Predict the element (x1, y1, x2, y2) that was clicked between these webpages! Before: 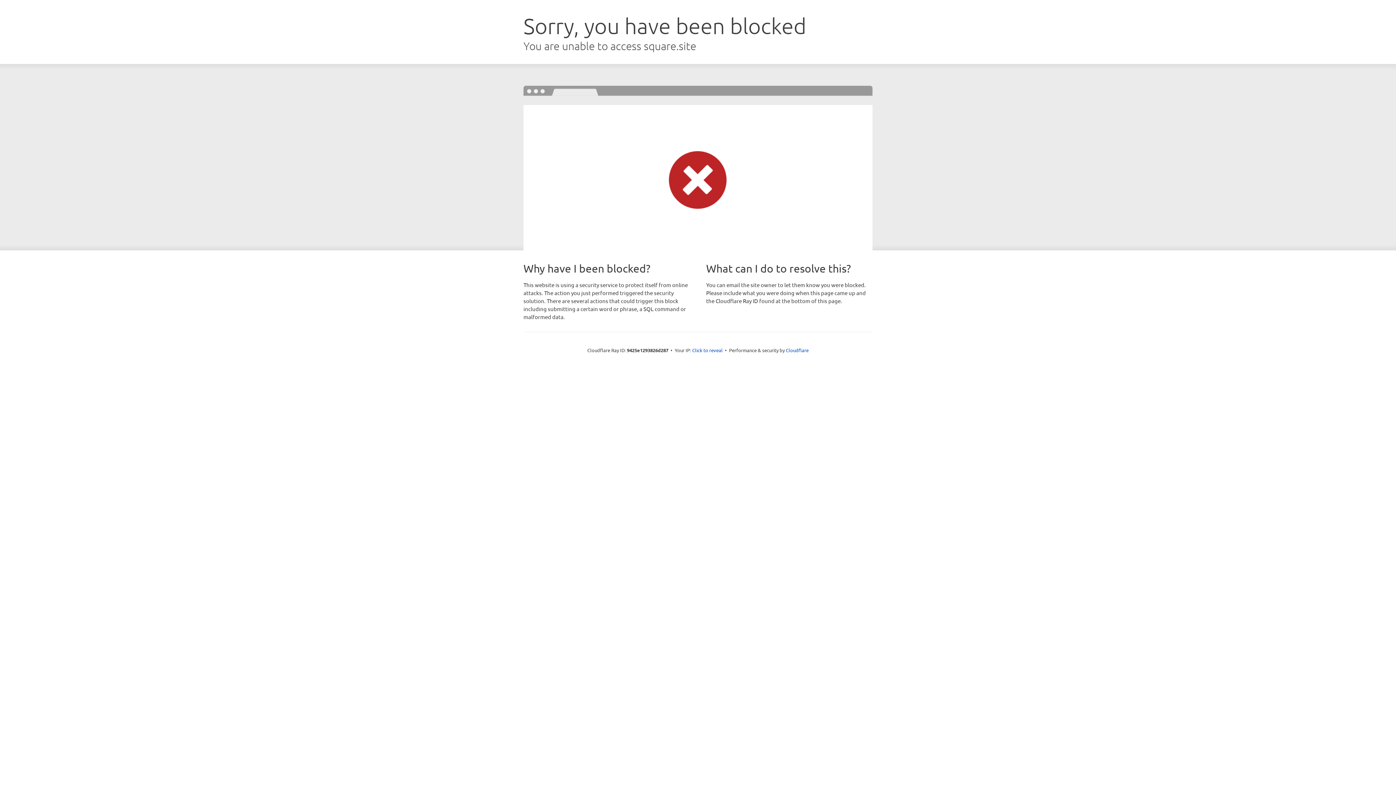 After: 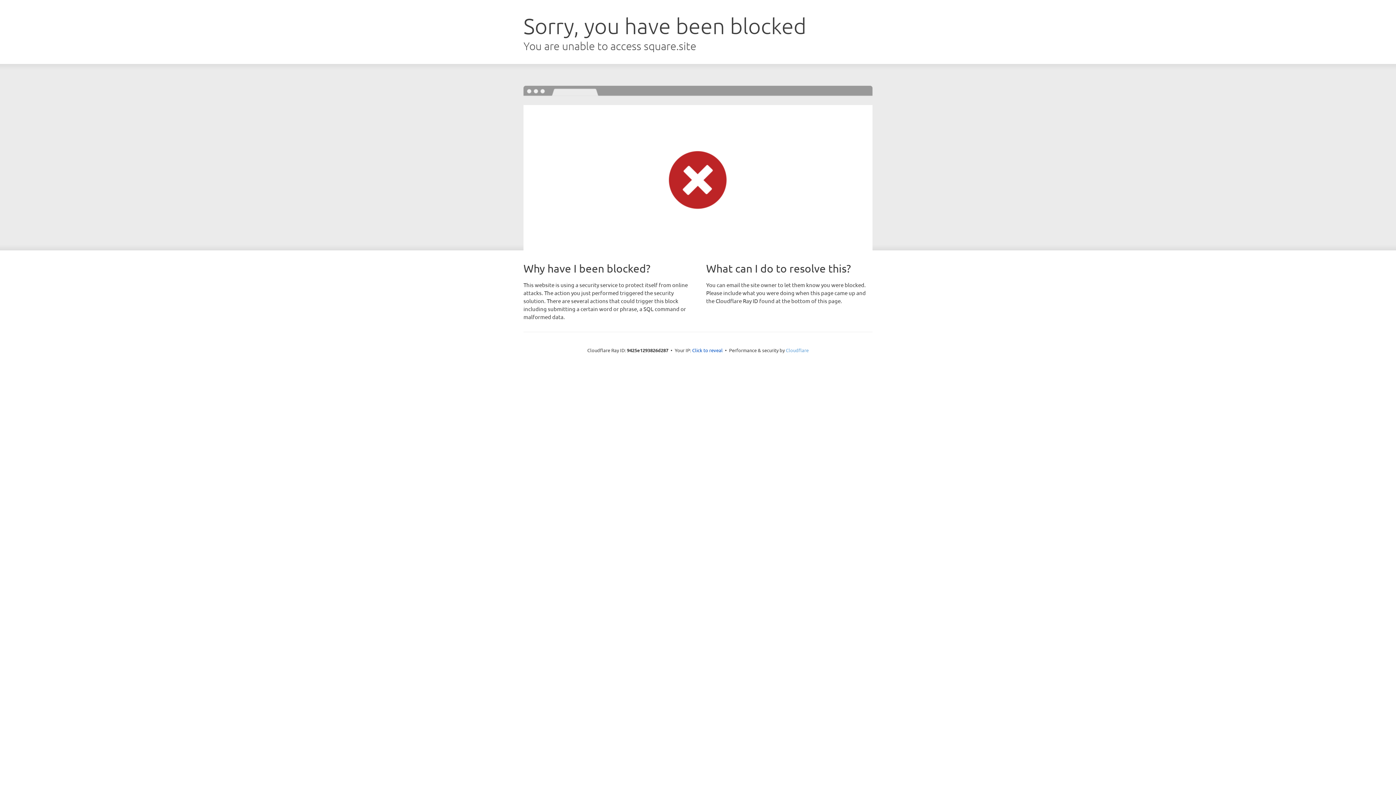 Action: bbox: (786, 347, 808, 353) label: Cloudflare